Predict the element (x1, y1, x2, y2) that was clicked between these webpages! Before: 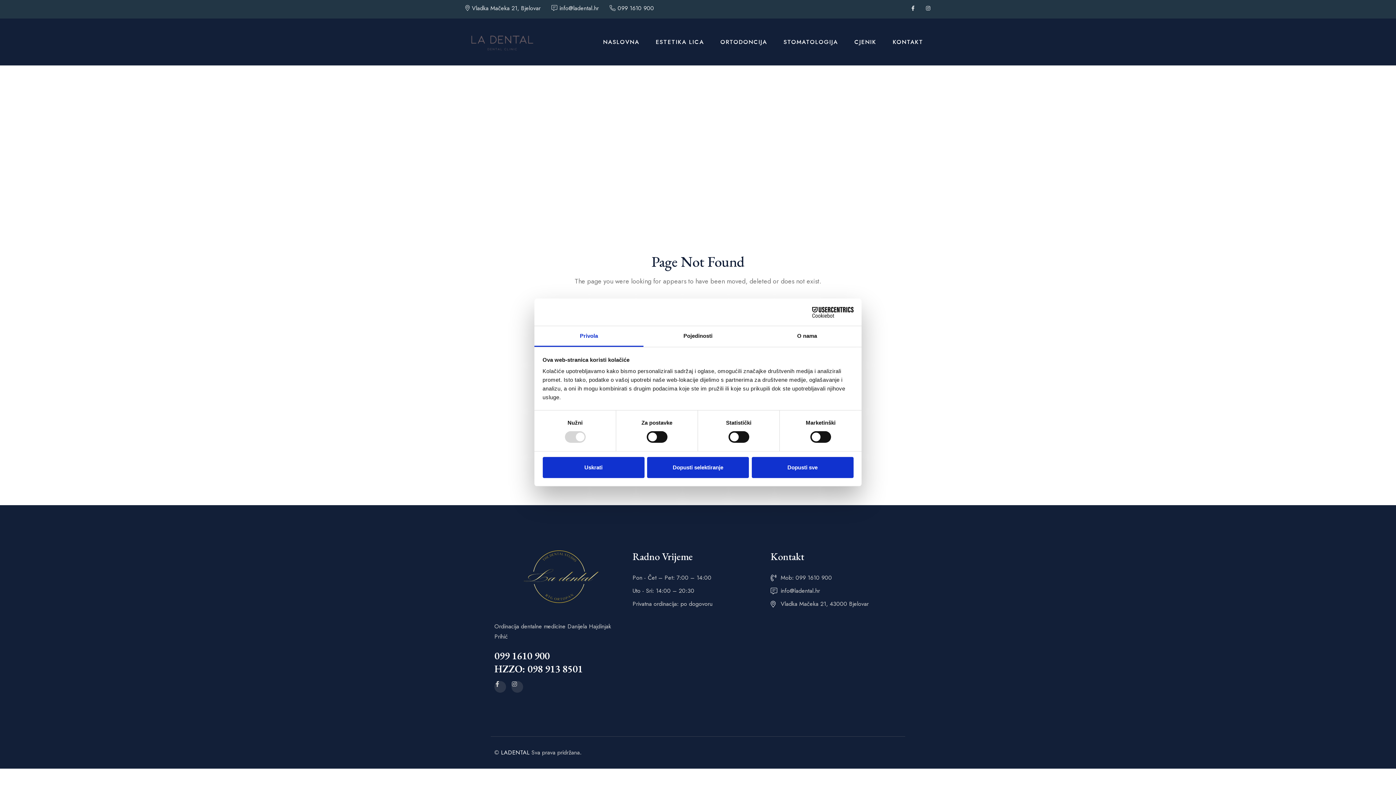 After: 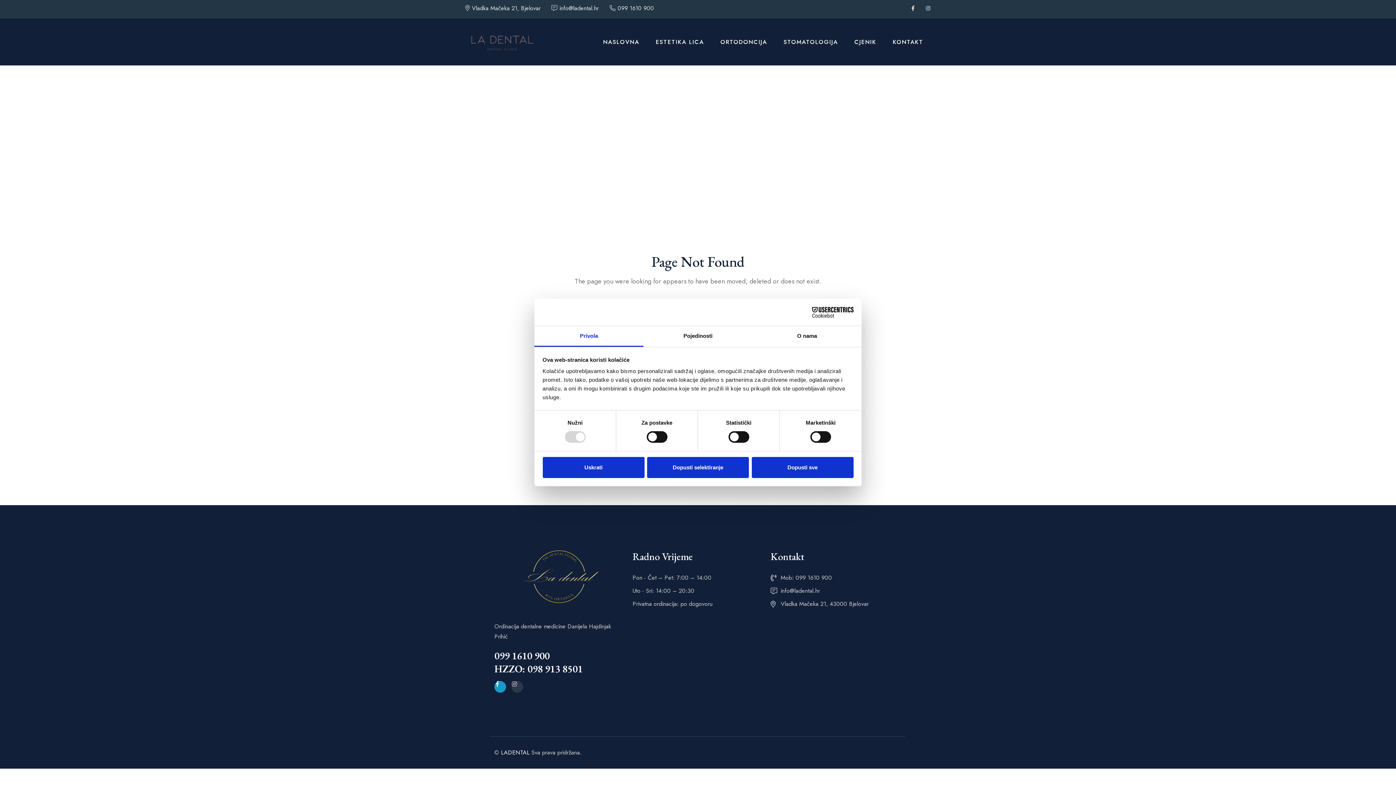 Action: bbox: (494, 681, 506, 693) label: Facebook-f